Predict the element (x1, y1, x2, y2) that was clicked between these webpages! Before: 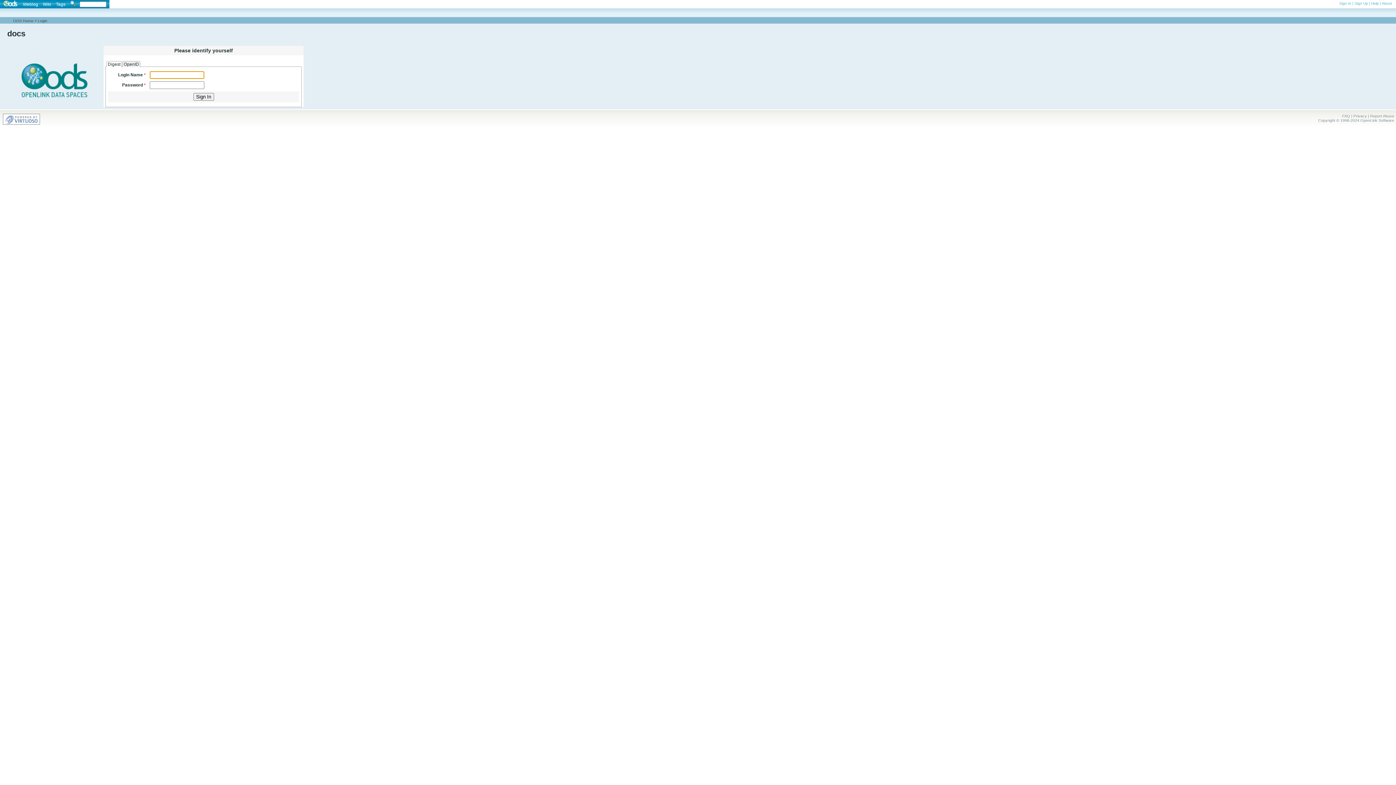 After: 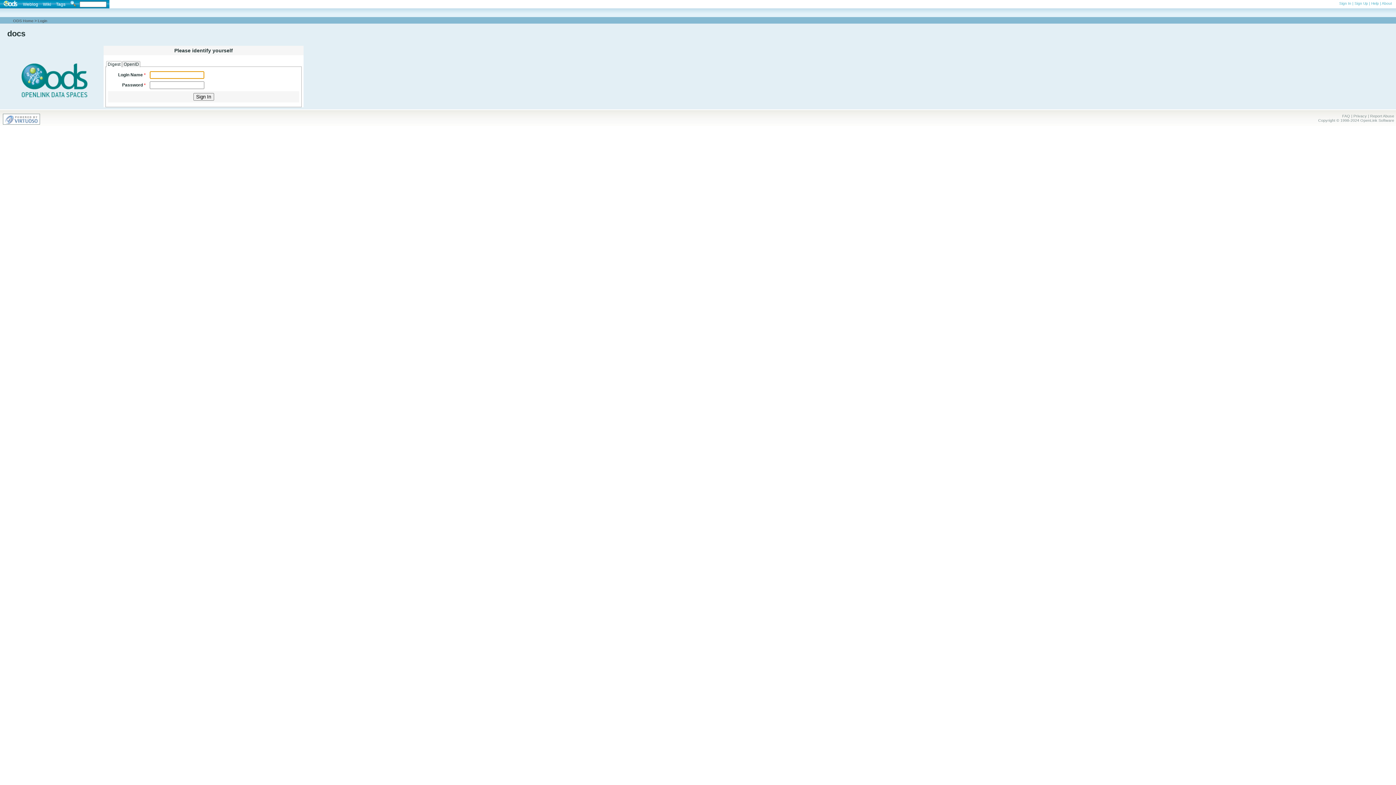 Action: bbox: (1339, 1, 1351, 5) label: Sign In